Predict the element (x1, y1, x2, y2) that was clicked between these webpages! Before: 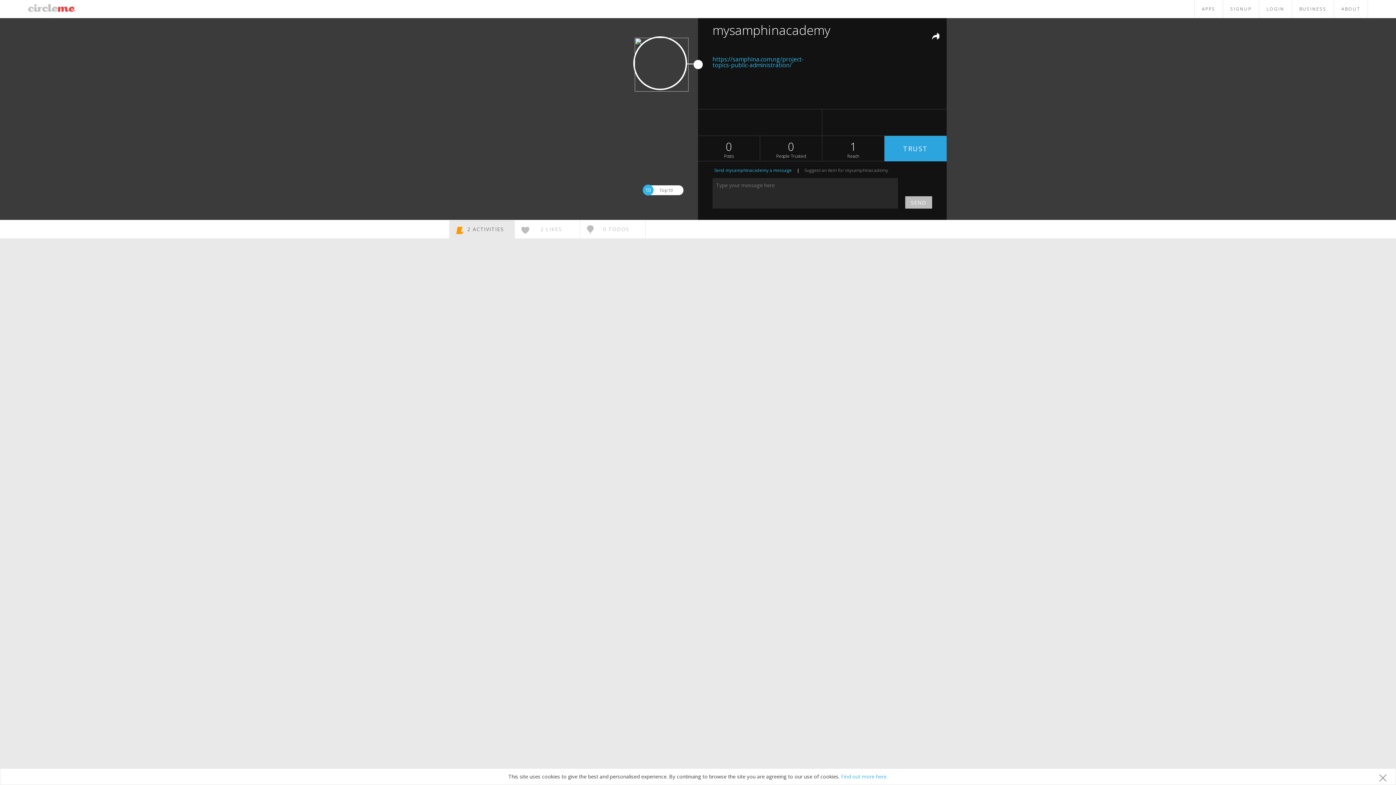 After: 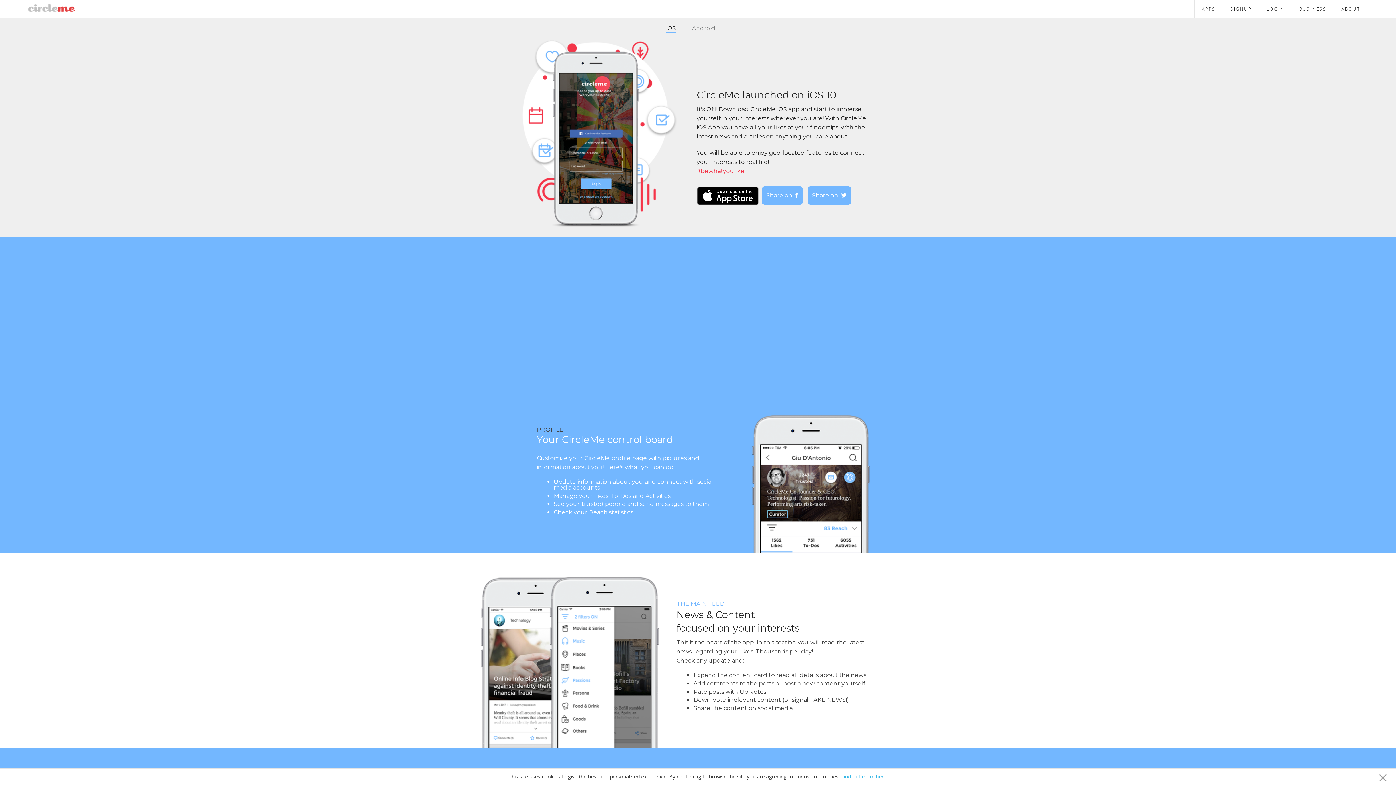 Action: label: APPS bbox: (1194, 0, 1223, 17)